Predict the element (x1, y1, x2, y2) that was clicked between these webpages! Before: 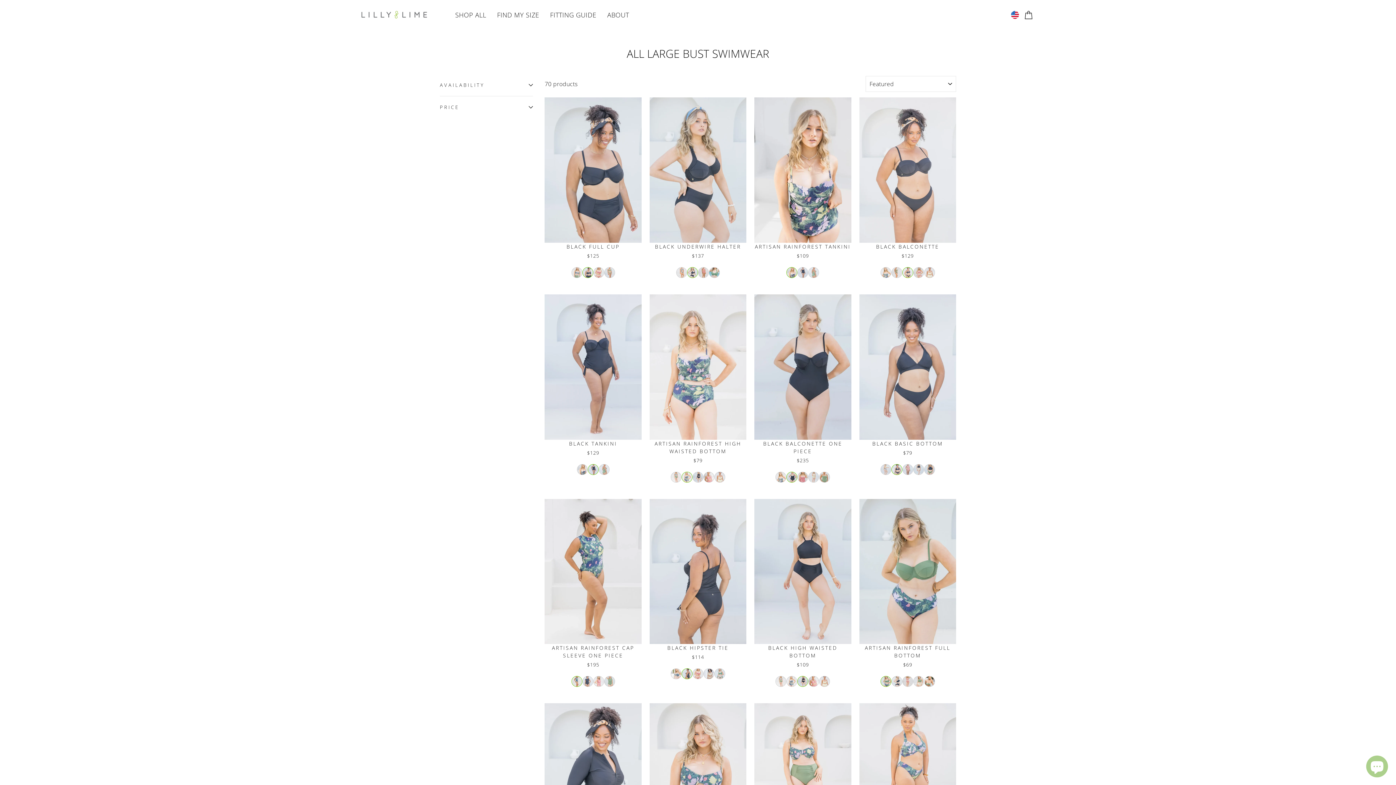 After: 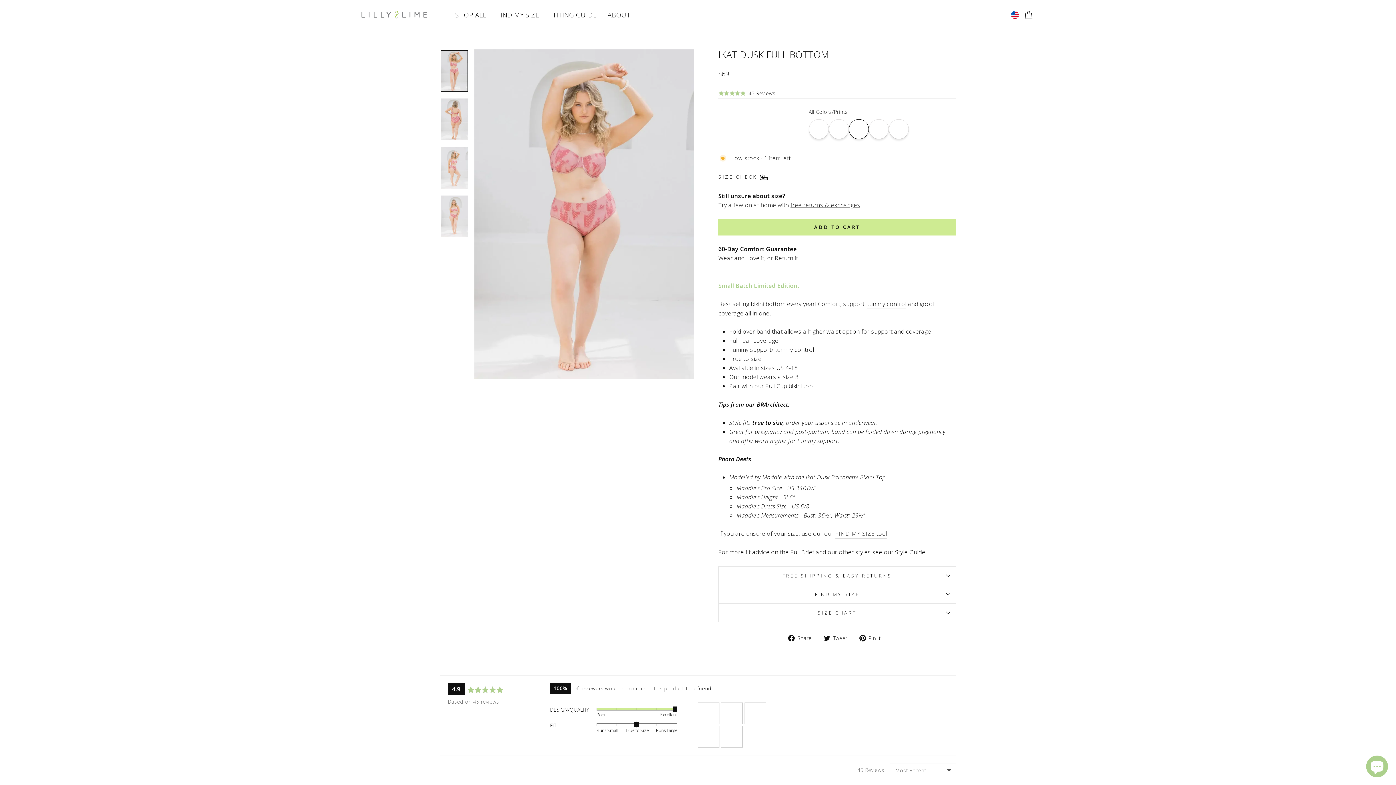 Action: bbox: (902, 676, 913, 687)